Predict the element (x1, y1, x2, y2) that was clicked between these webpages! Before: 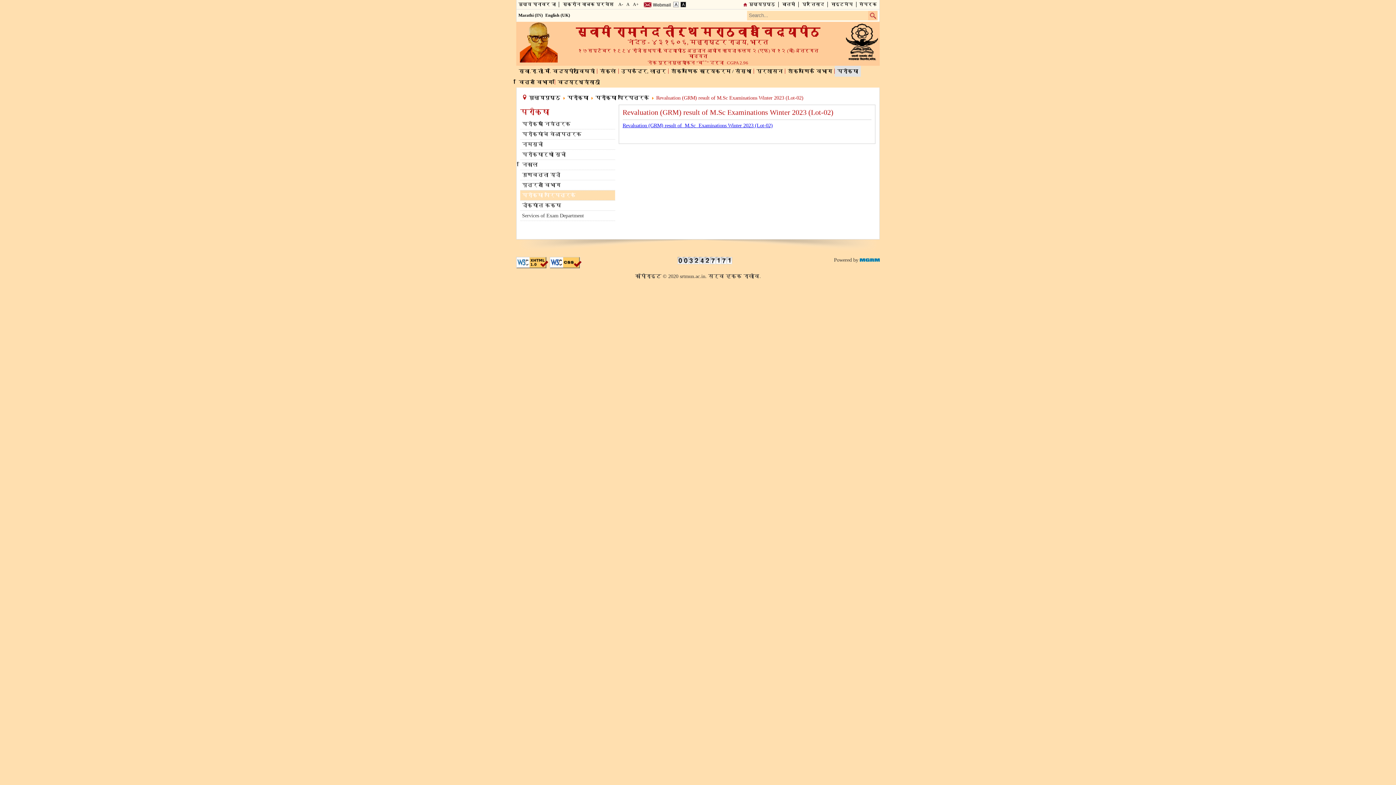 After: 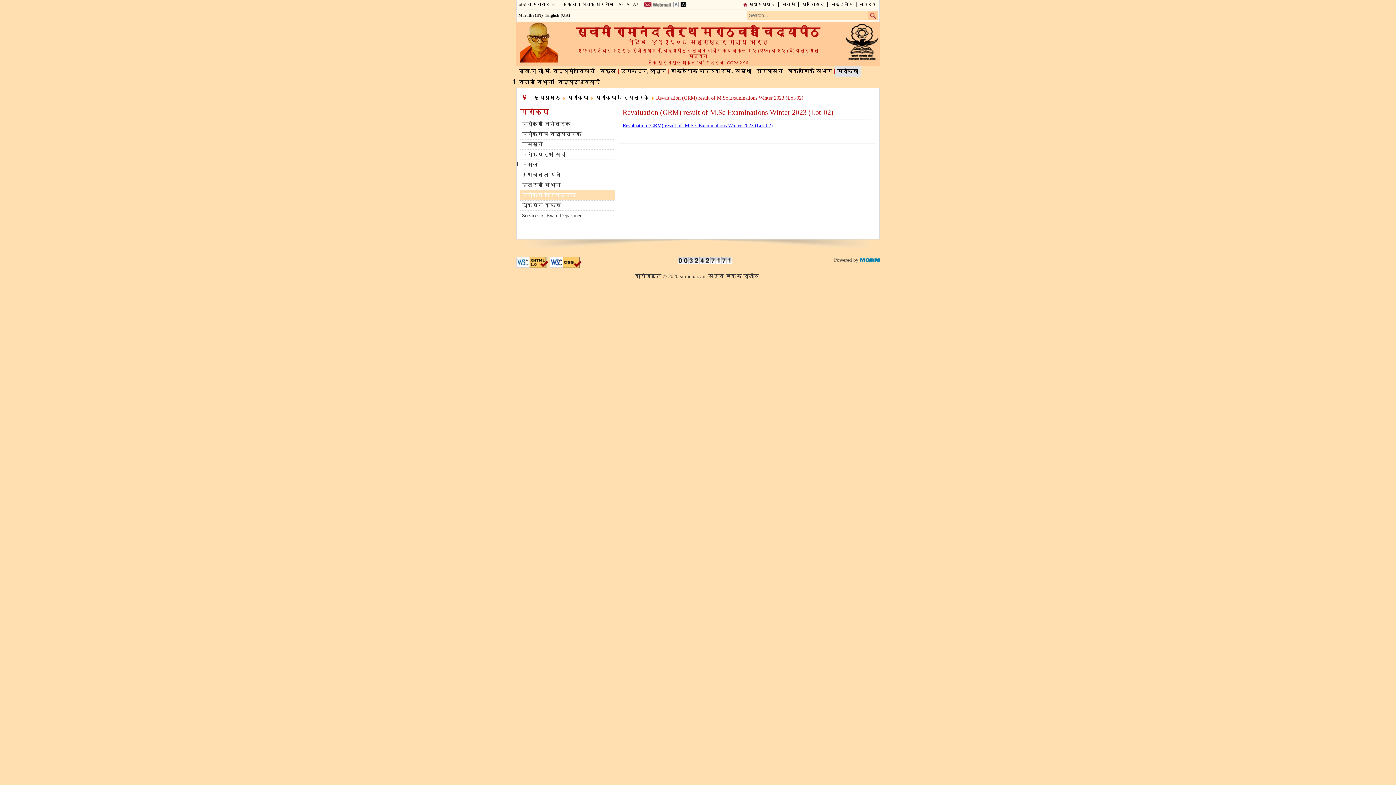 Action: bbox: (516, 263, 548, 269)